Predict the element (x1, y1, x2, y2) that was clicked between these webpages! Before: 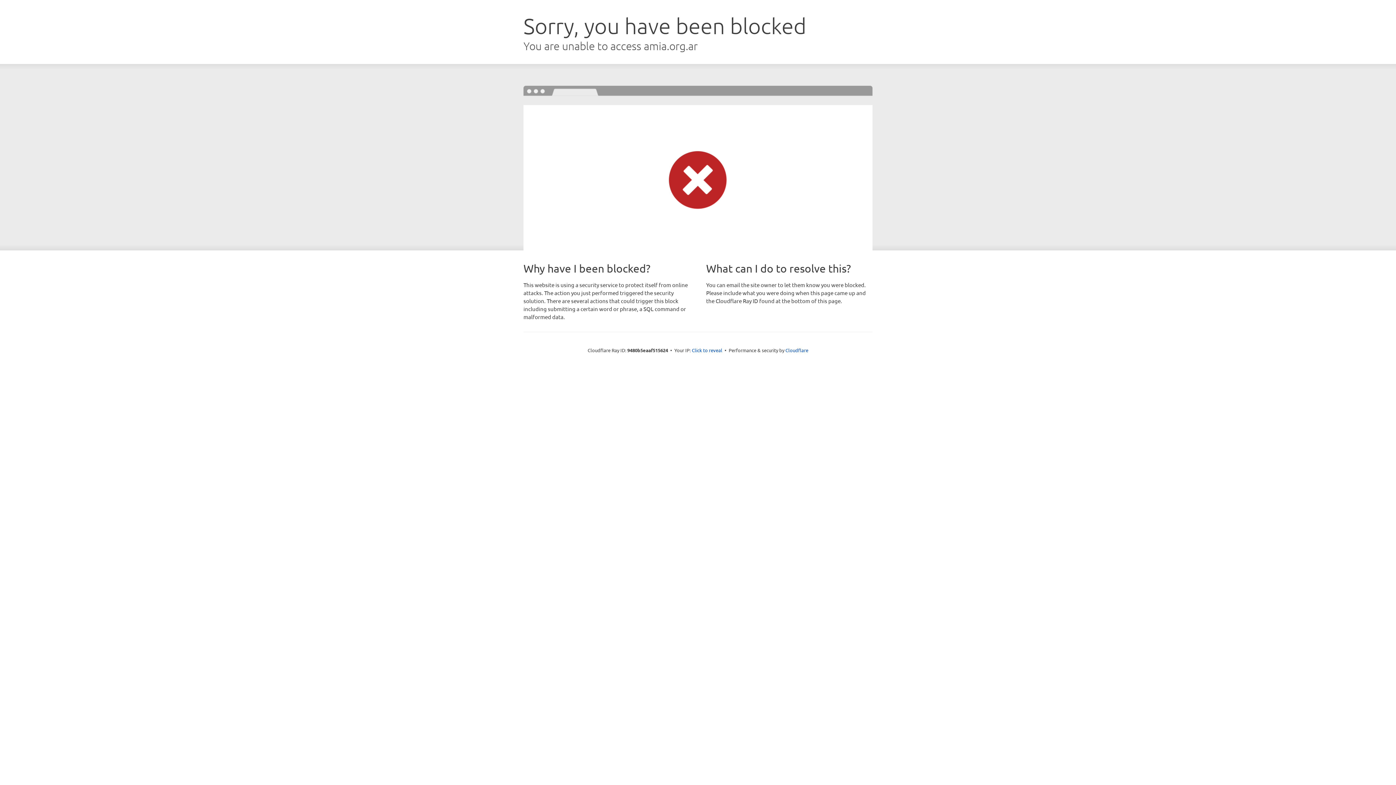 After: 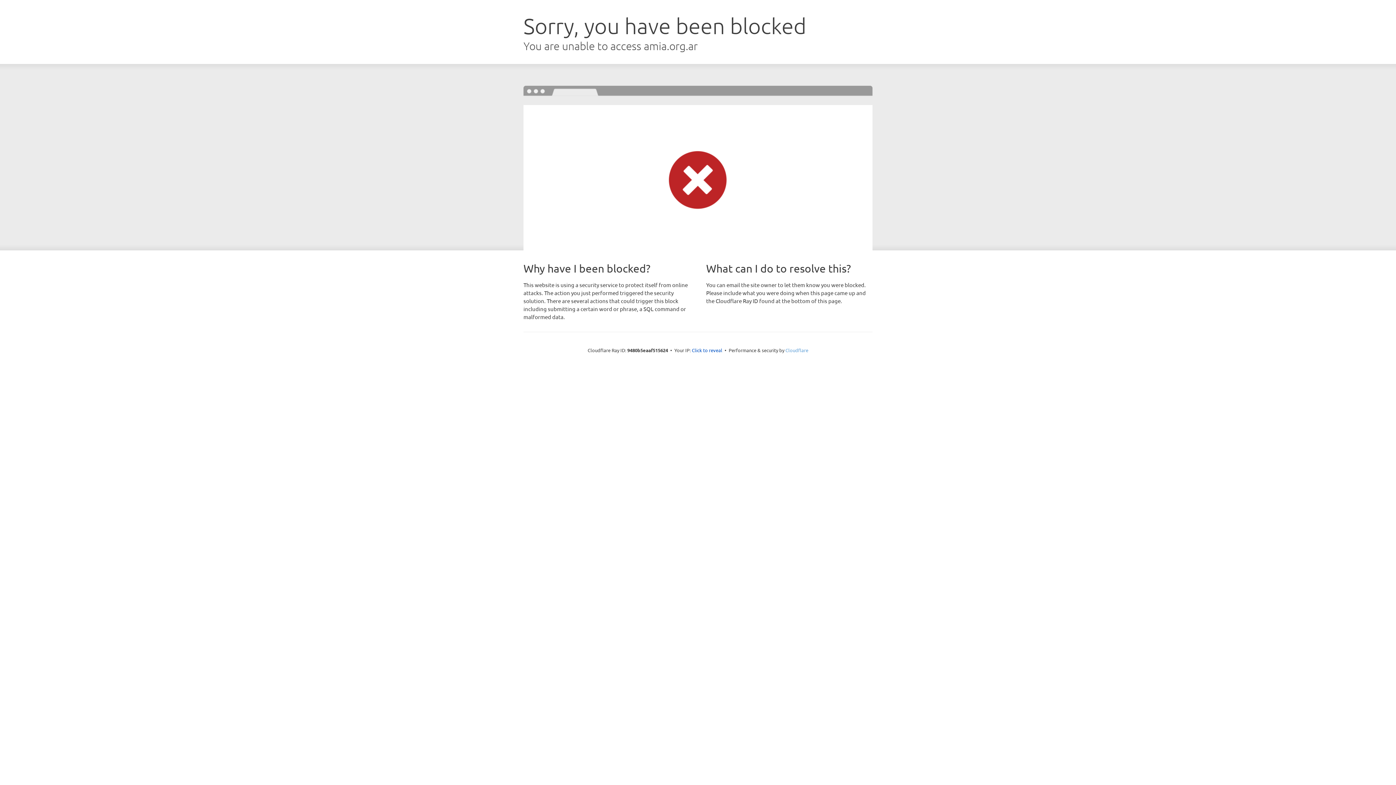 Action: label: Cloudflare bbox: (785, 347, 808, 353)